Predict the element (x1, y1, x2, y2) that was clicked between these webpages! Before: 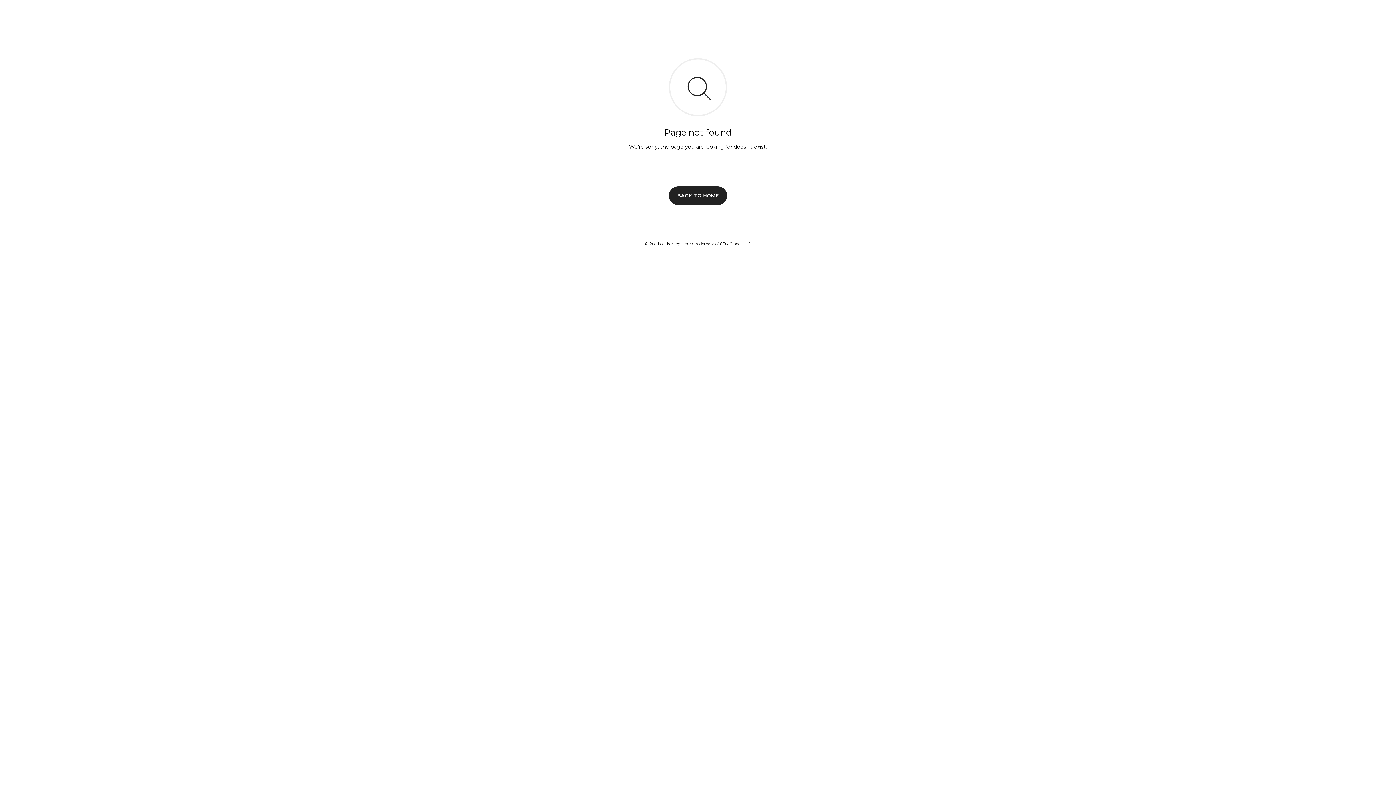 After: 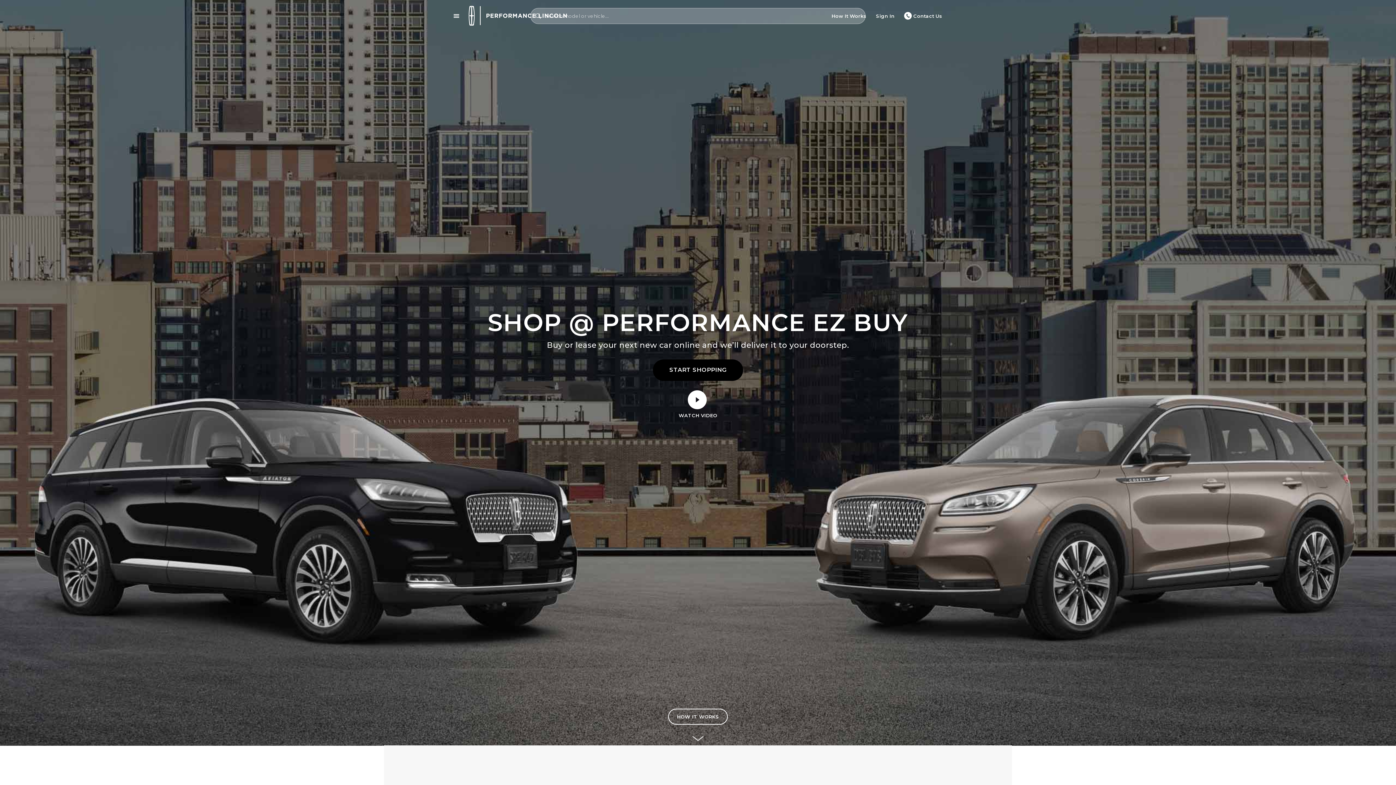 Action: bbox: (669, 186, 727, 204) label: BACK TO HOME